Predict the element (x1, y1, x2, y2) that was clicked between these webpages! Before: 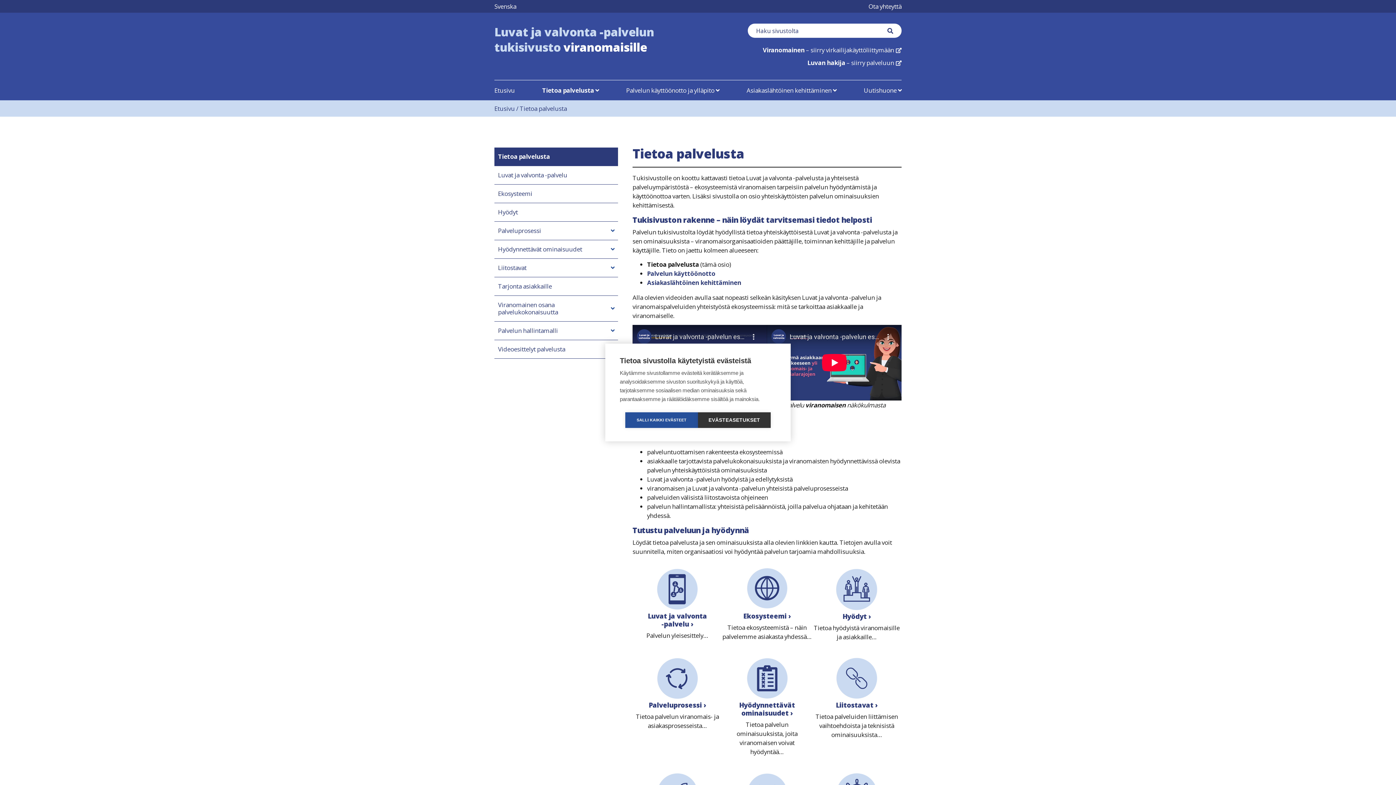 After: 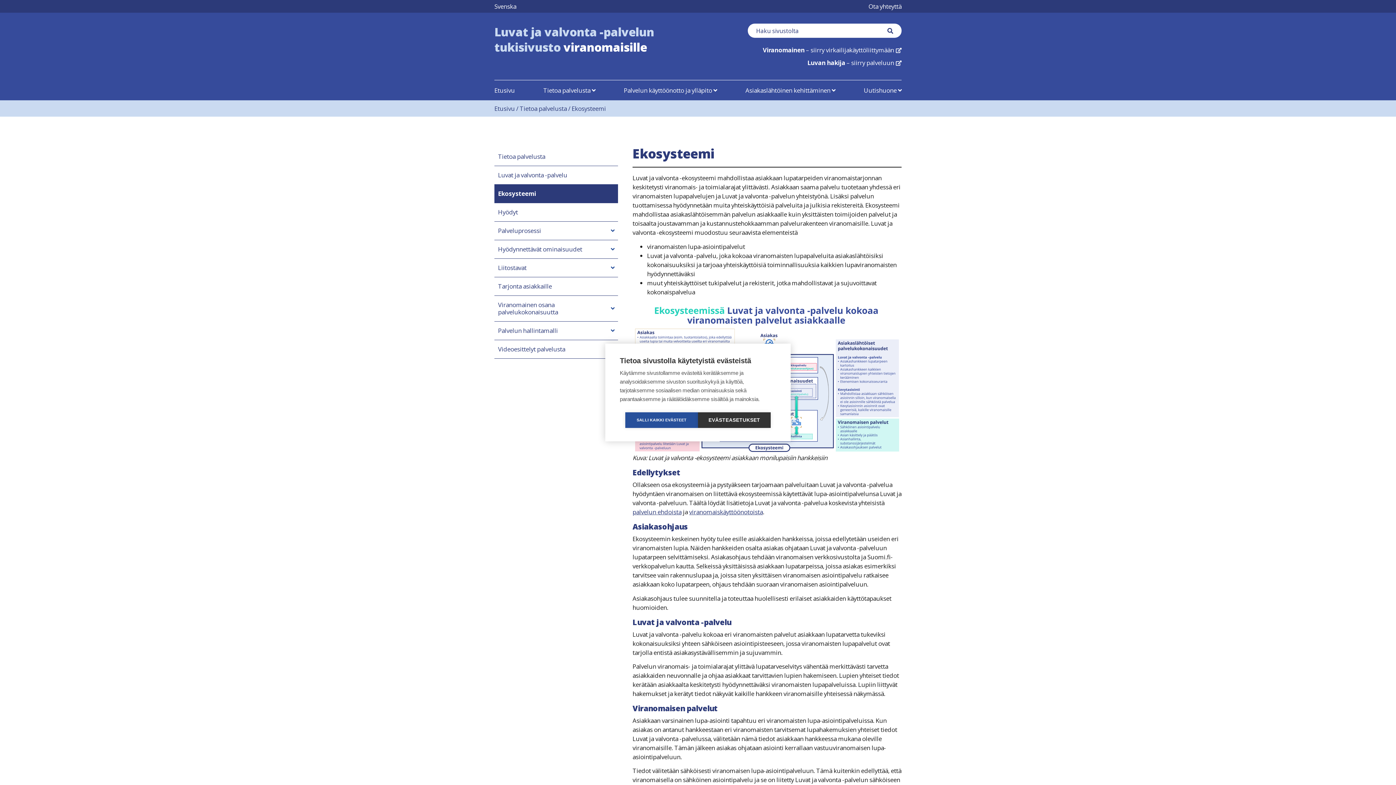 Action: bbox: (496, 190, 532, 197) label: Ekosysteemi